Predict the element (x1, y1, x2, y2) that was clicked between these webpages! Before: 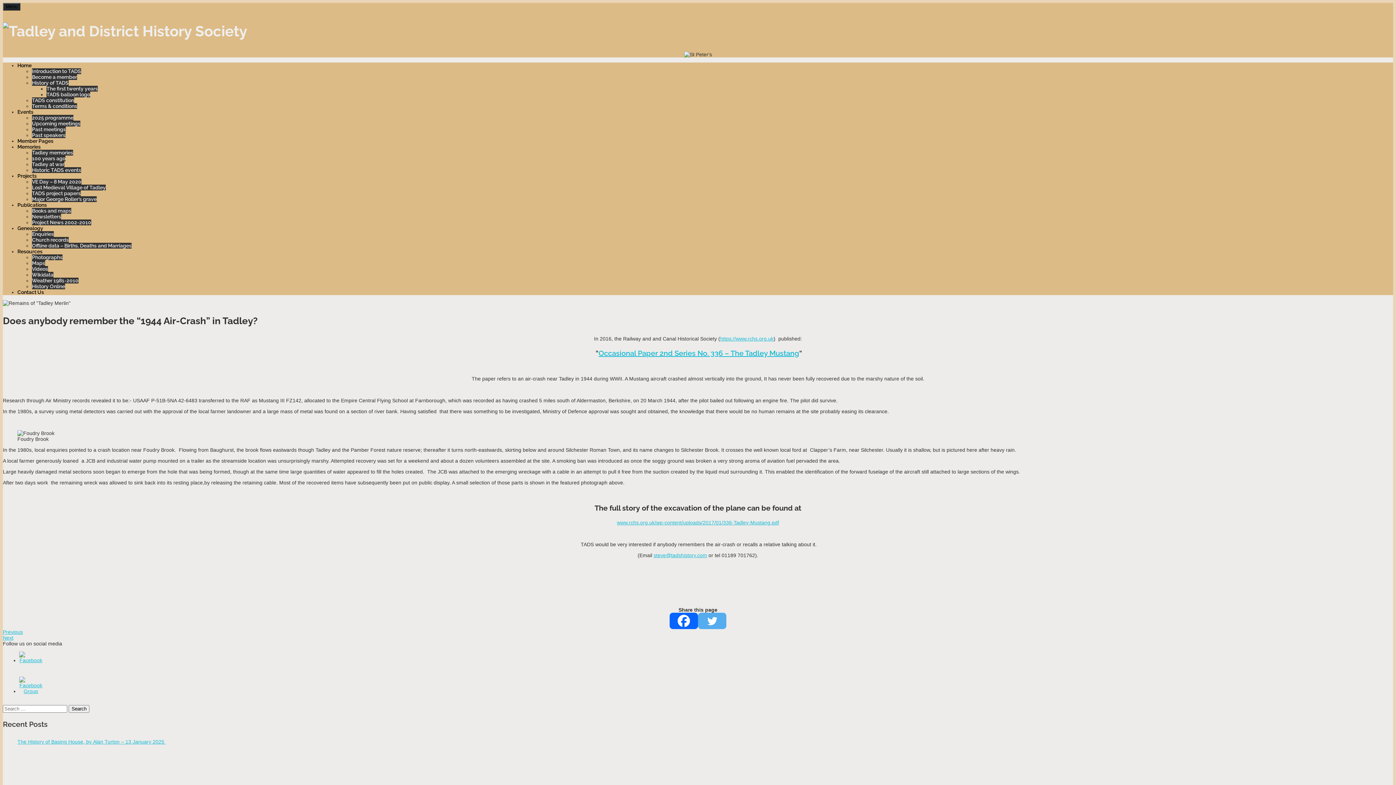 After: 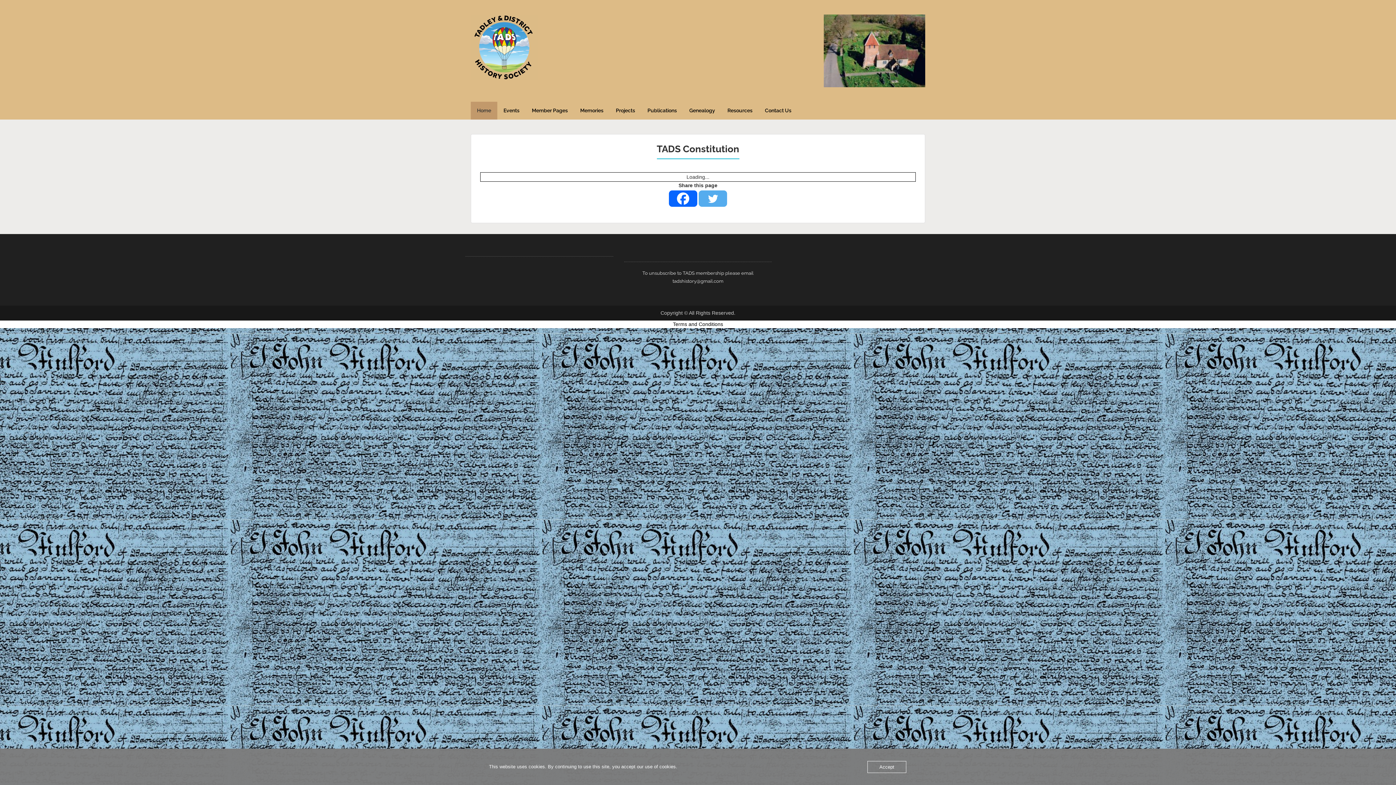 Action: label: TADS constitution bbox: (32, 97, 74, 103)